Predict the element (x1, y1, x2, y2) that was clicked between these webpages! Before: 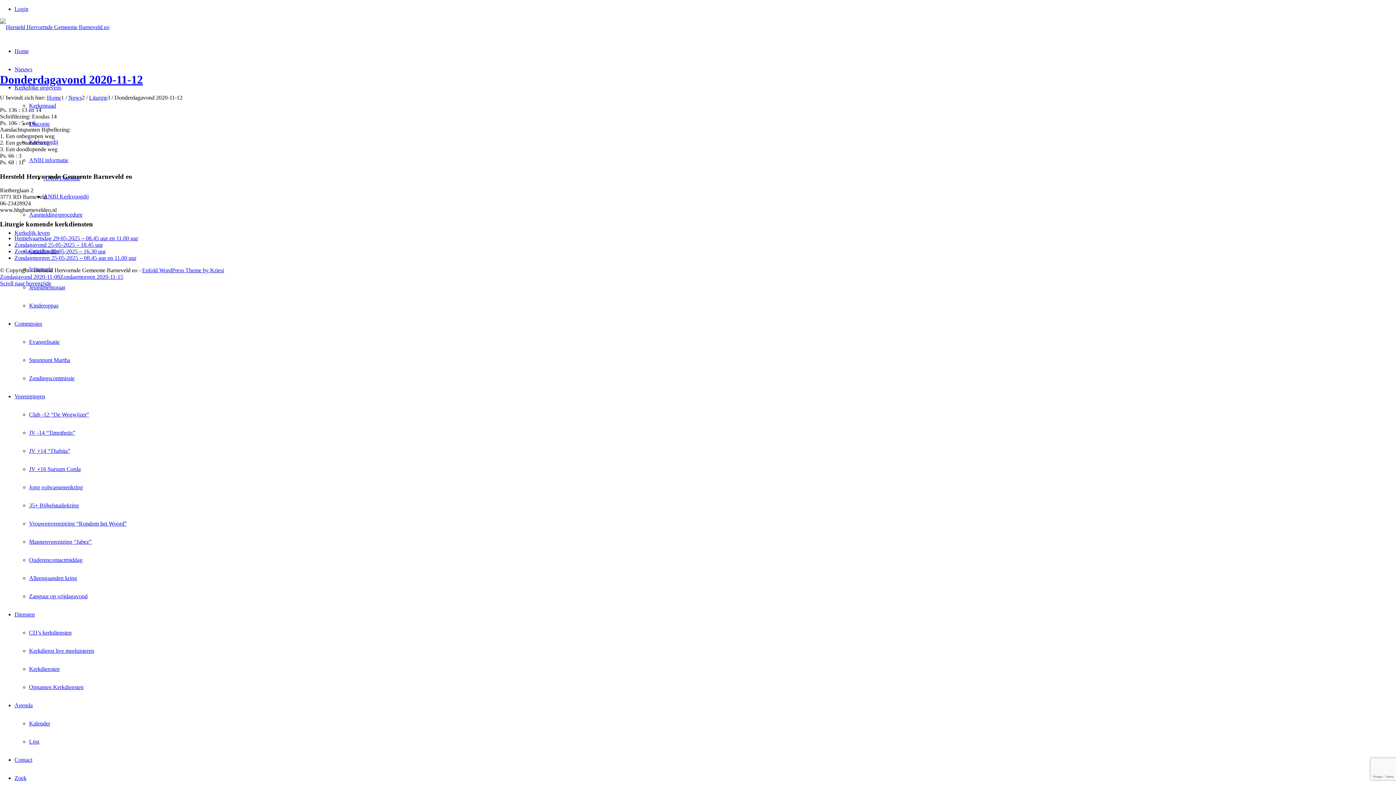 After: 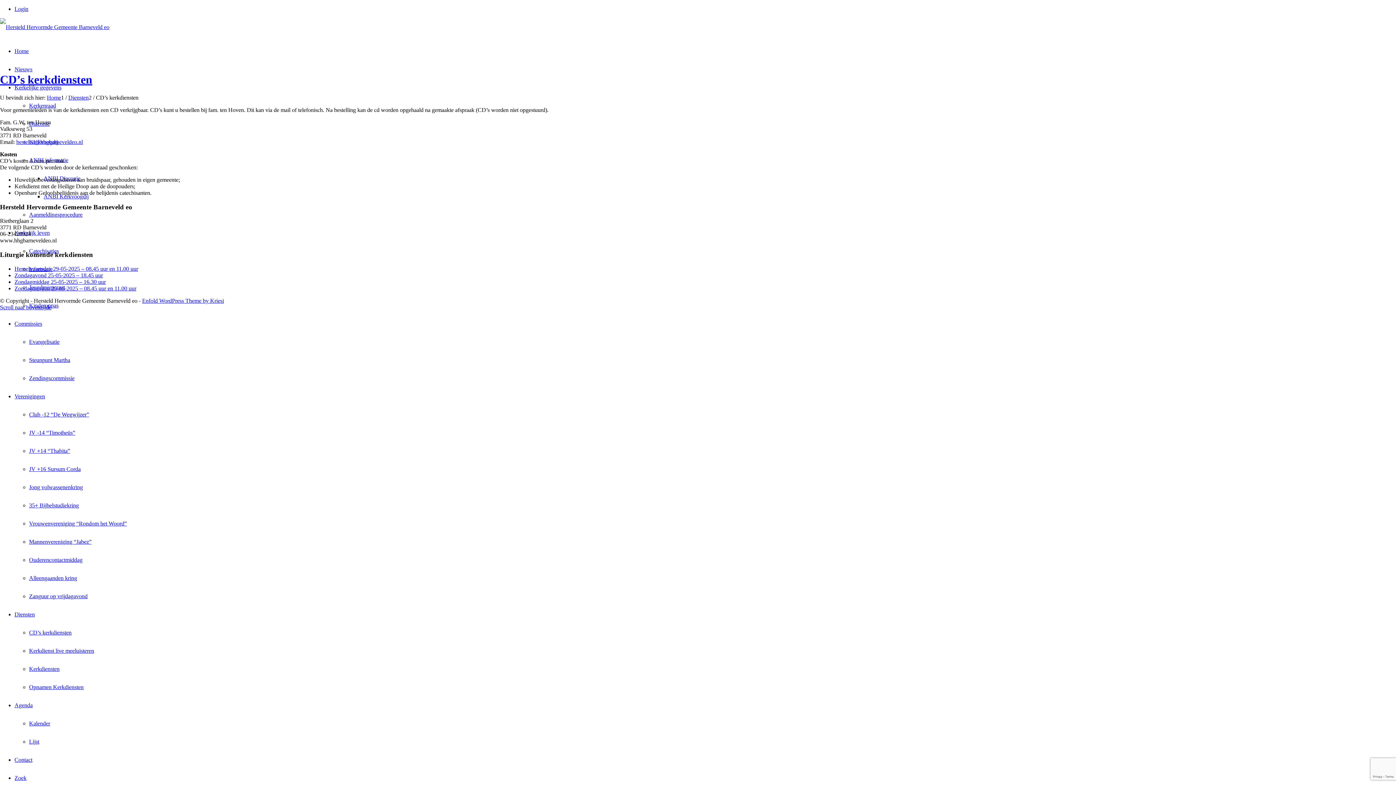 Action: label: CD’s kerkdiensten bbox: (29, 629, 71, 636)